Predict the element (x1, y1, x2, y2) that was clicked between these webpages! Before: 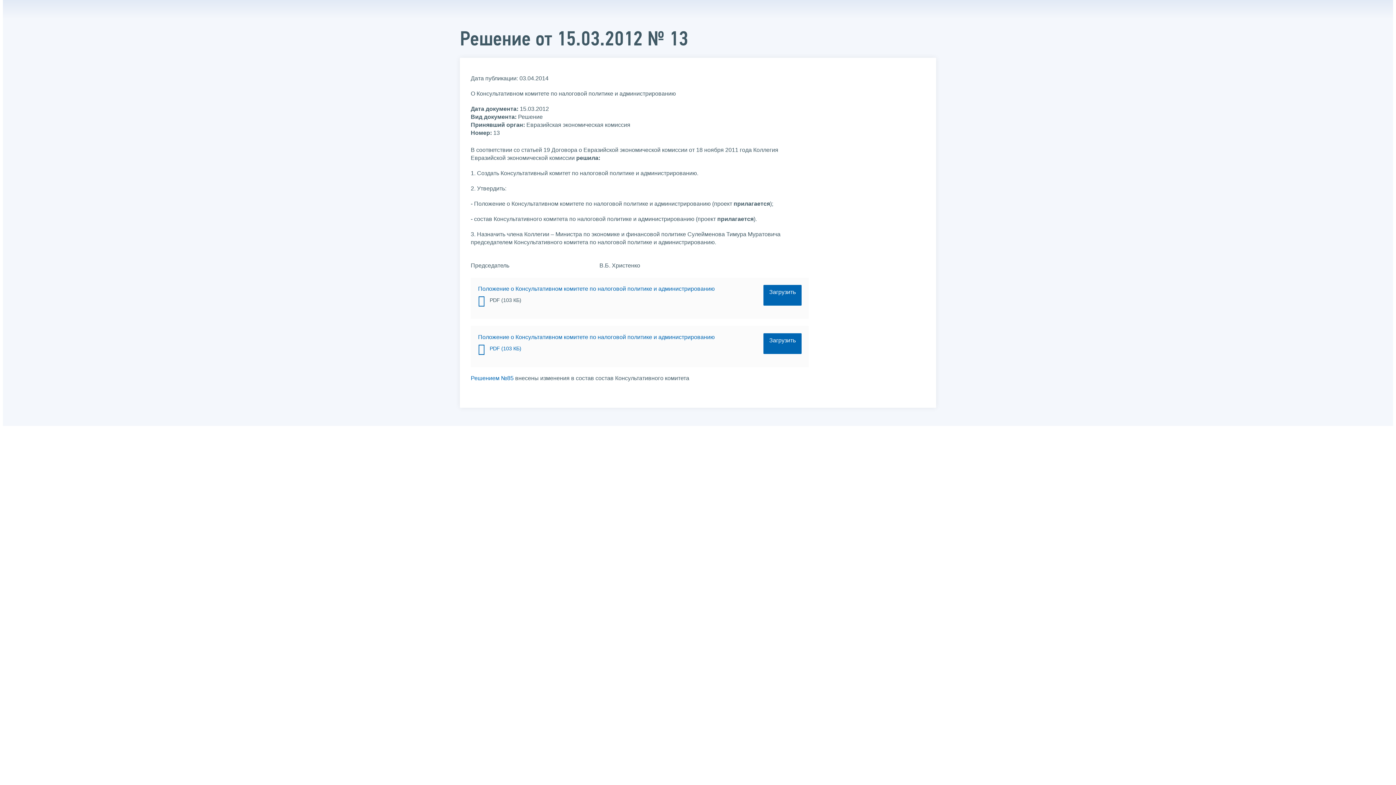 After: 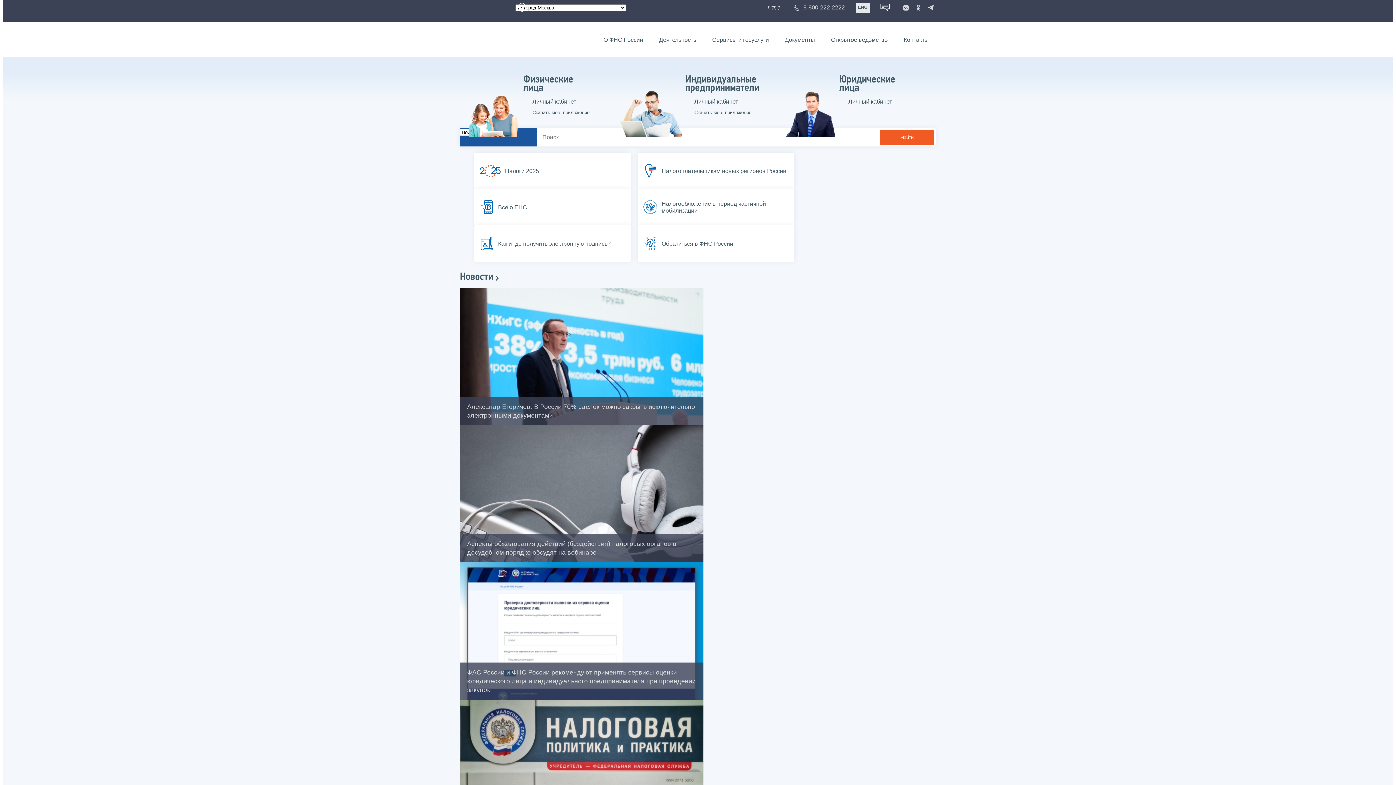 Action: bbox: (470, 375, 515, 381) label: Решением №85 